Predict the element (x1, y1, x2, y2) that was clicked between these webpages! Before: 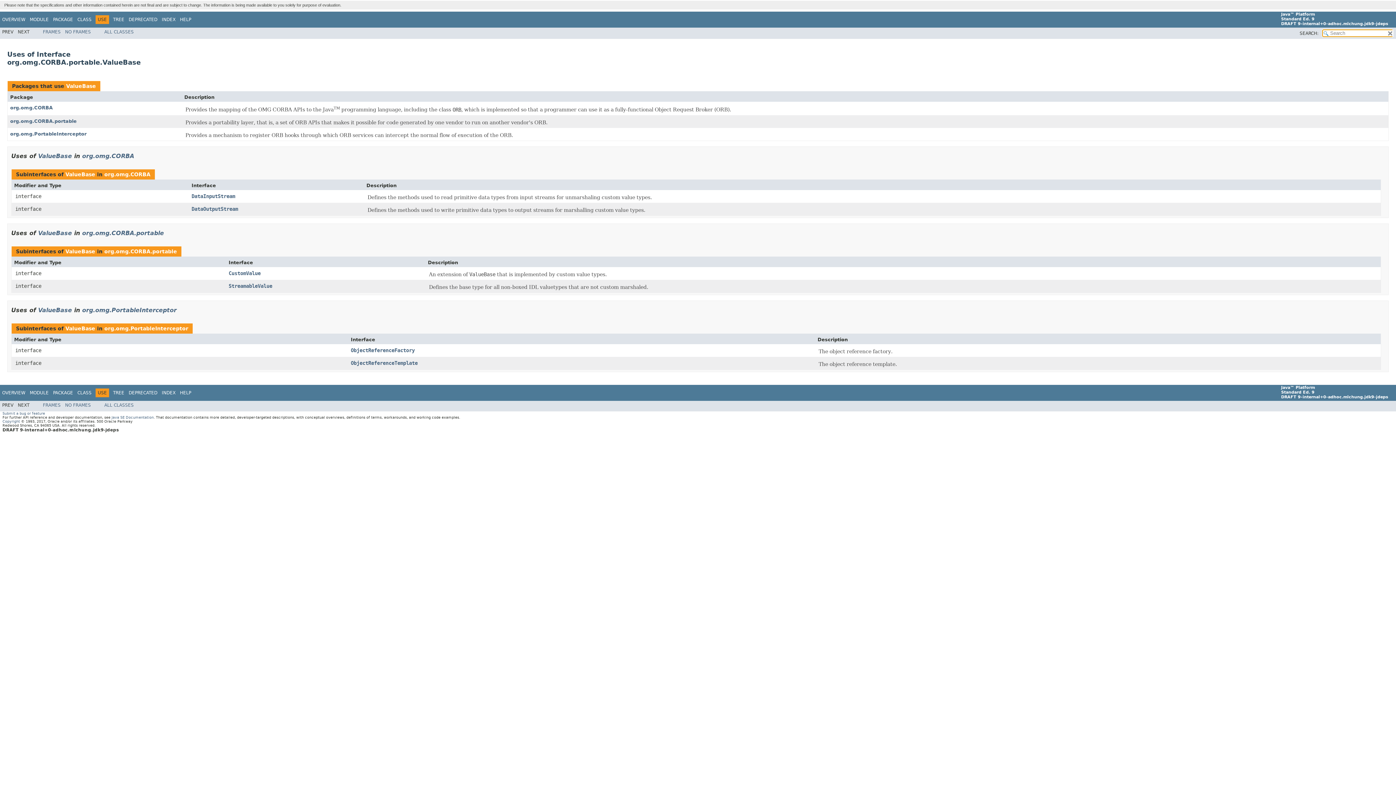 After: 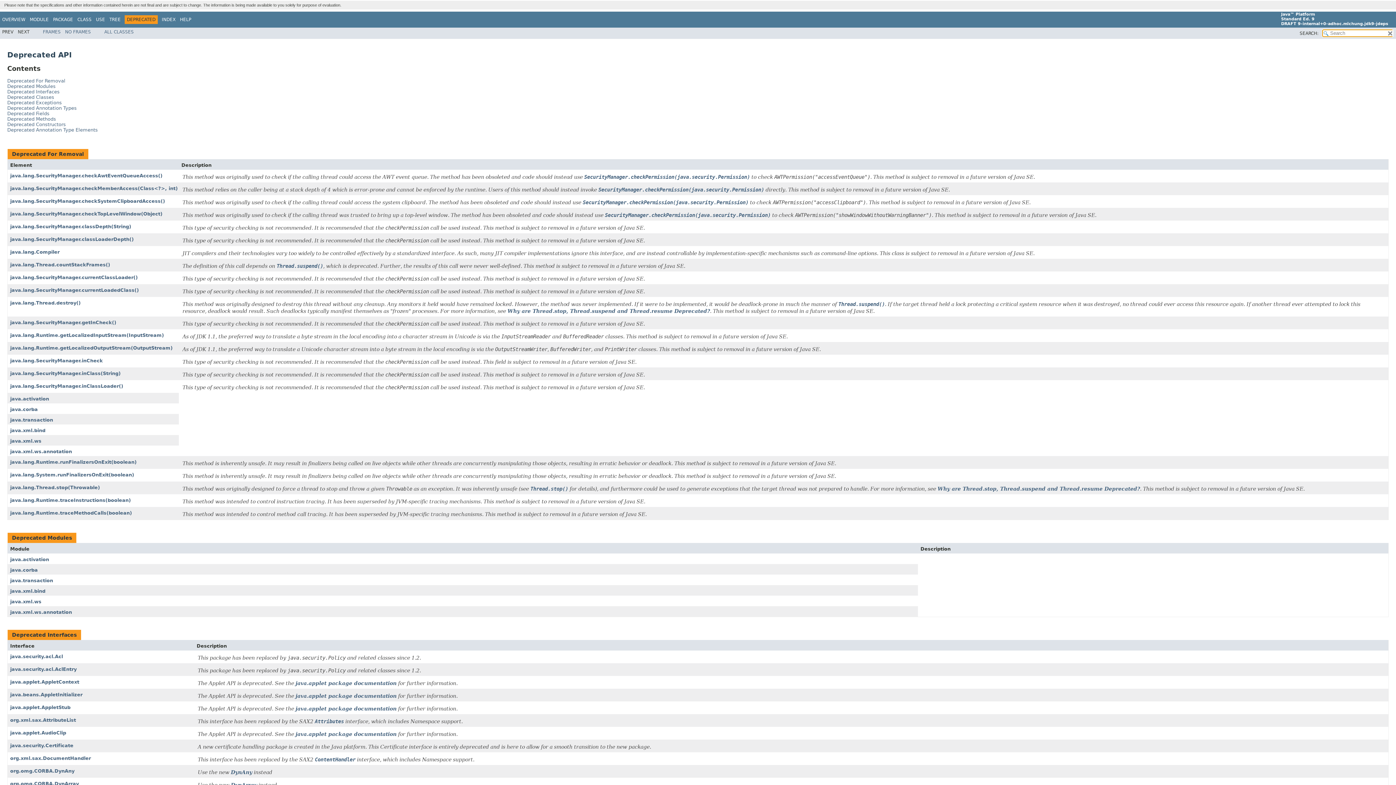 Action: label: DEPRECATED bbox: (128, 390, 157, 395)